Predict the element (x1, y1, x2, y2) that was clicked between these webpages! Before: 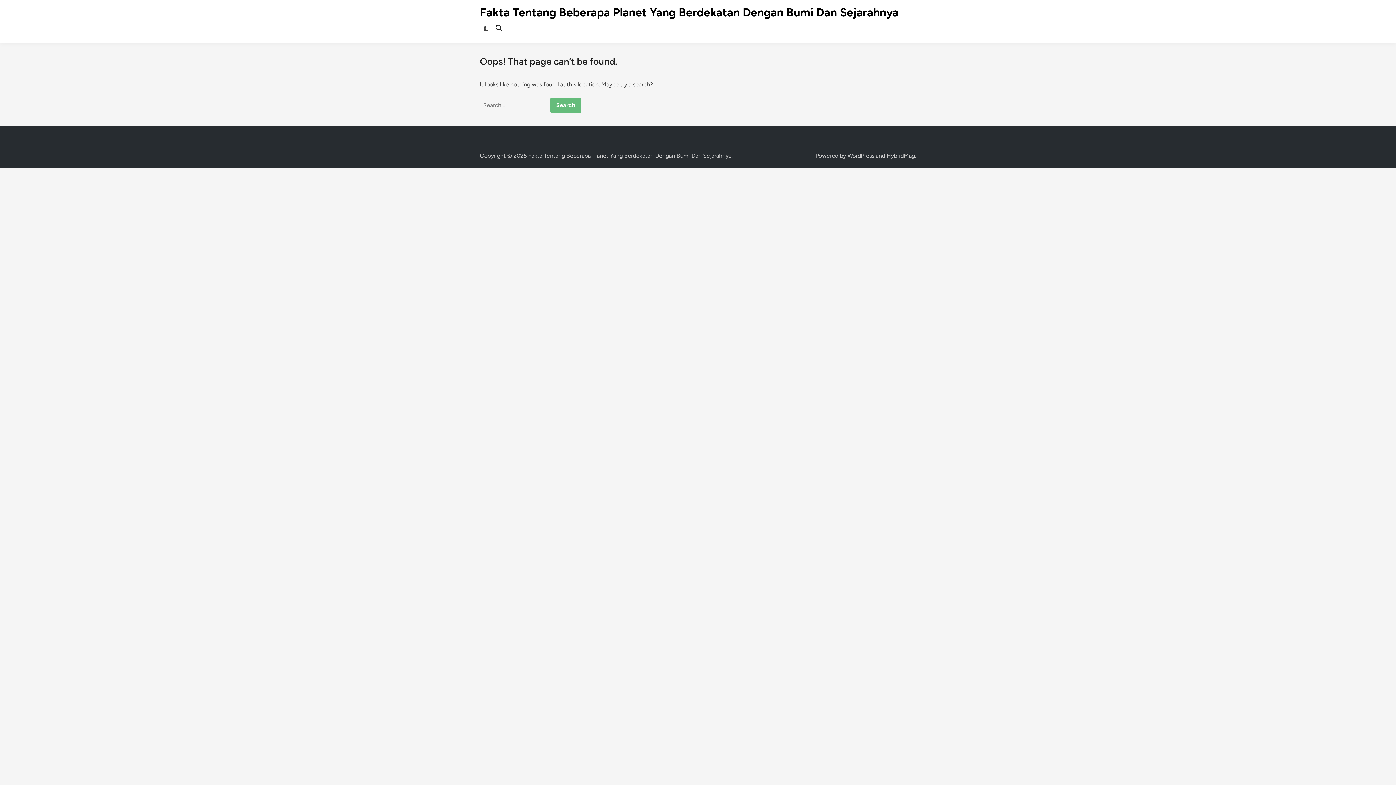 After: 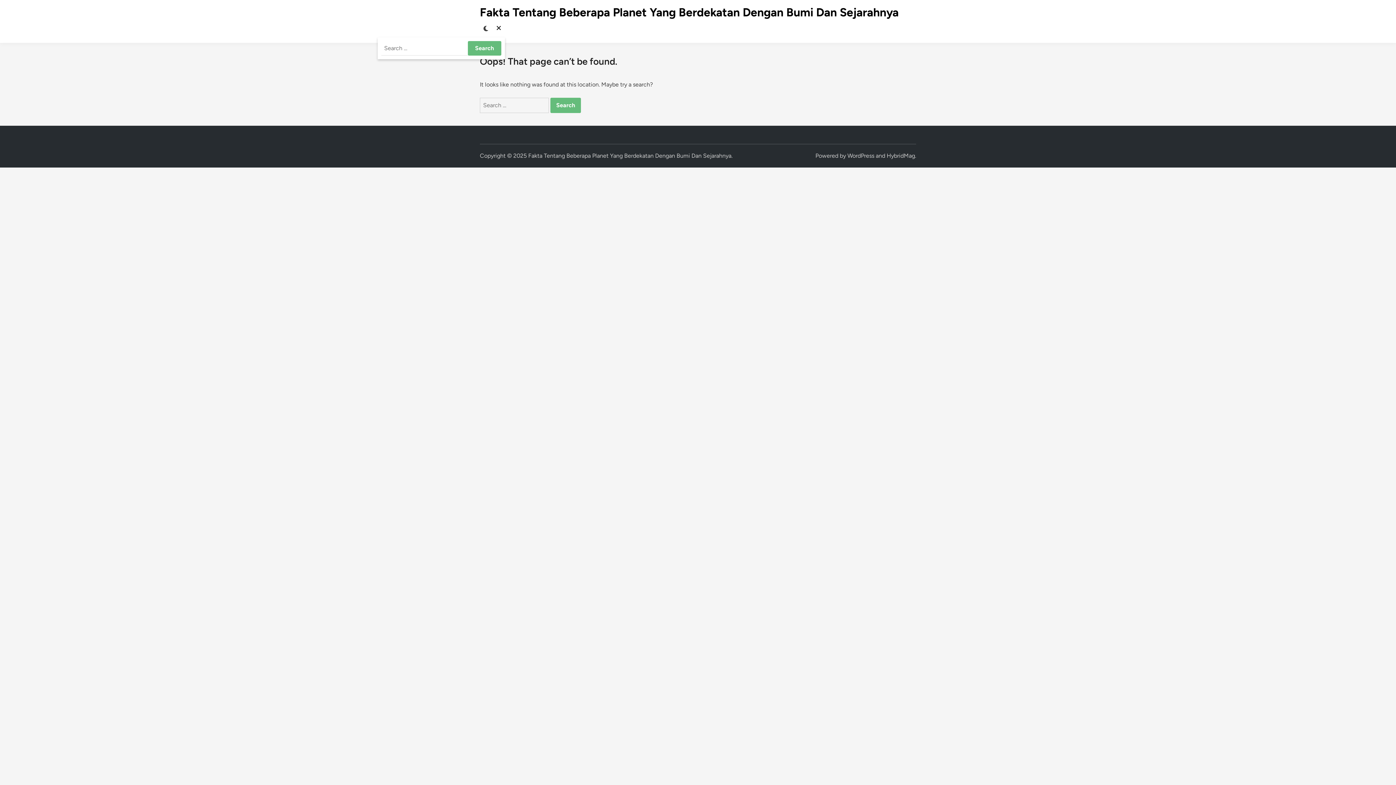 Action: bbox: (492, 19, 505, 37)